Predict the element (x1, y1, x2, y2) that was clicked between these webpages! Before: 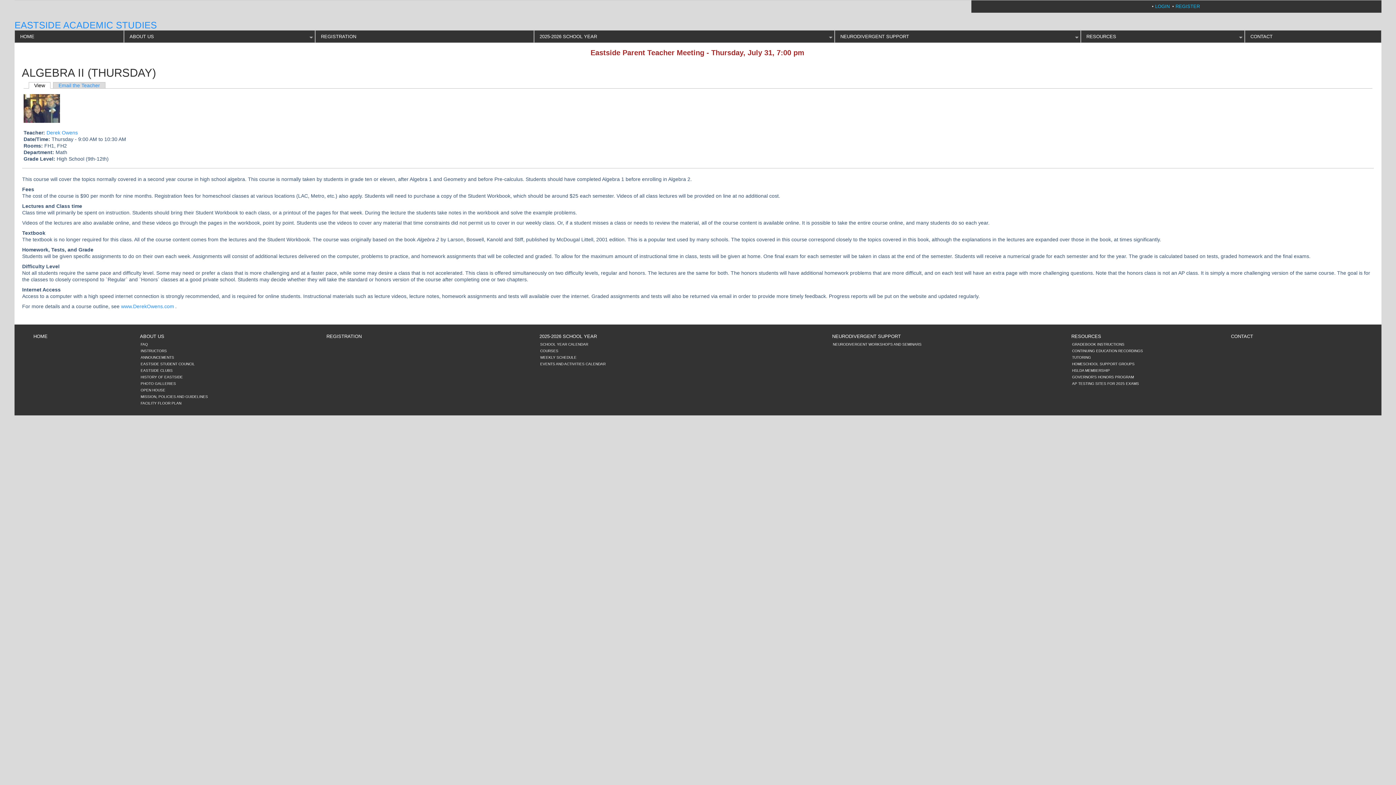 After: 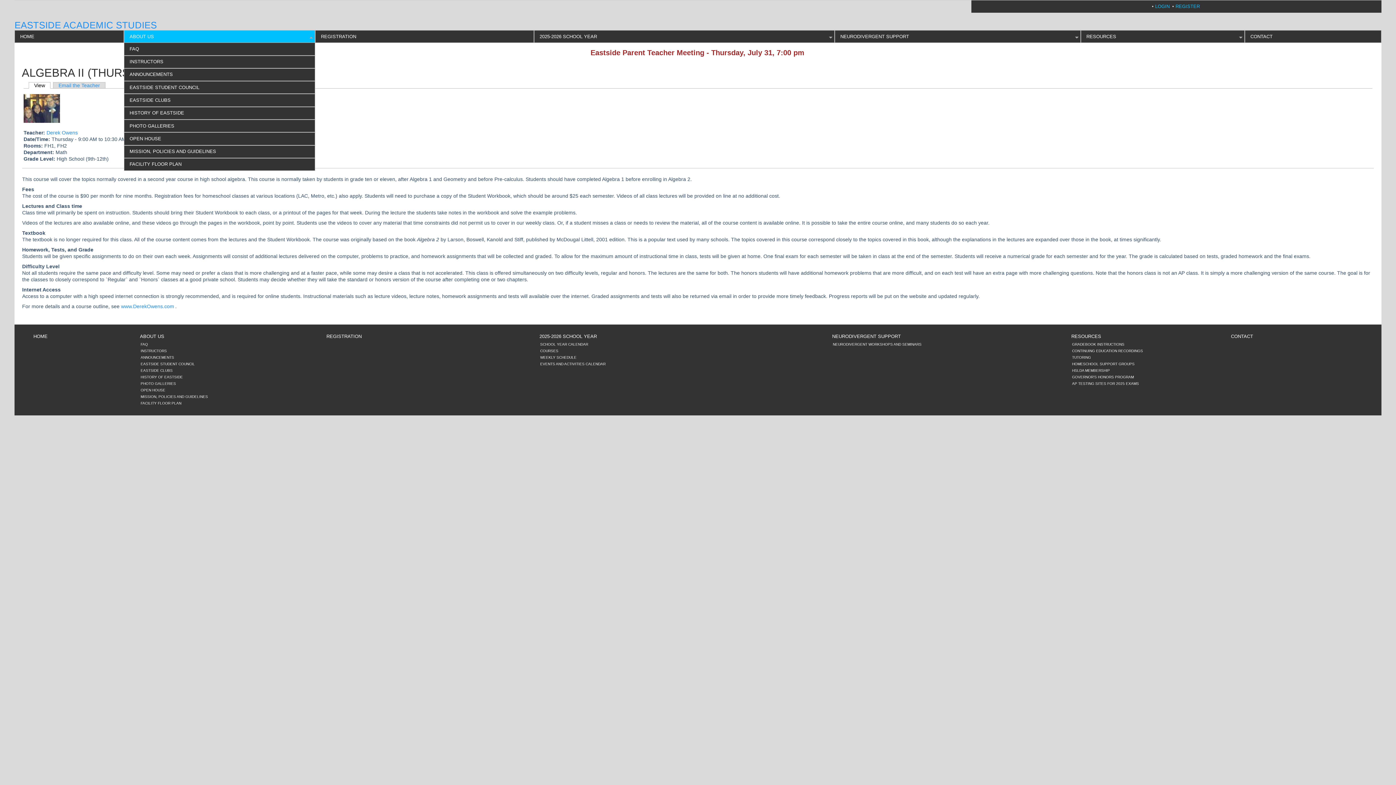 Action: bbox: (123, 30, 315, 43) label: ABOUT US